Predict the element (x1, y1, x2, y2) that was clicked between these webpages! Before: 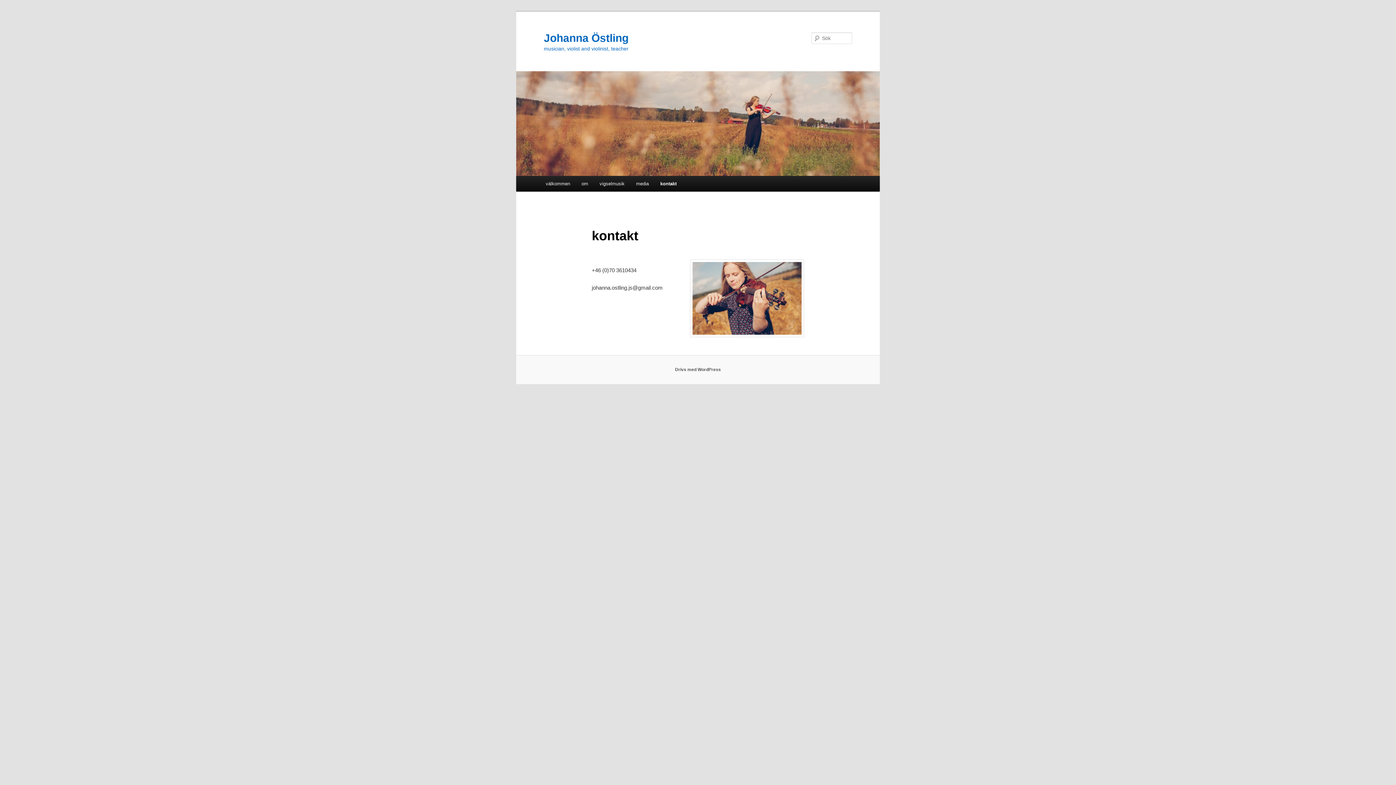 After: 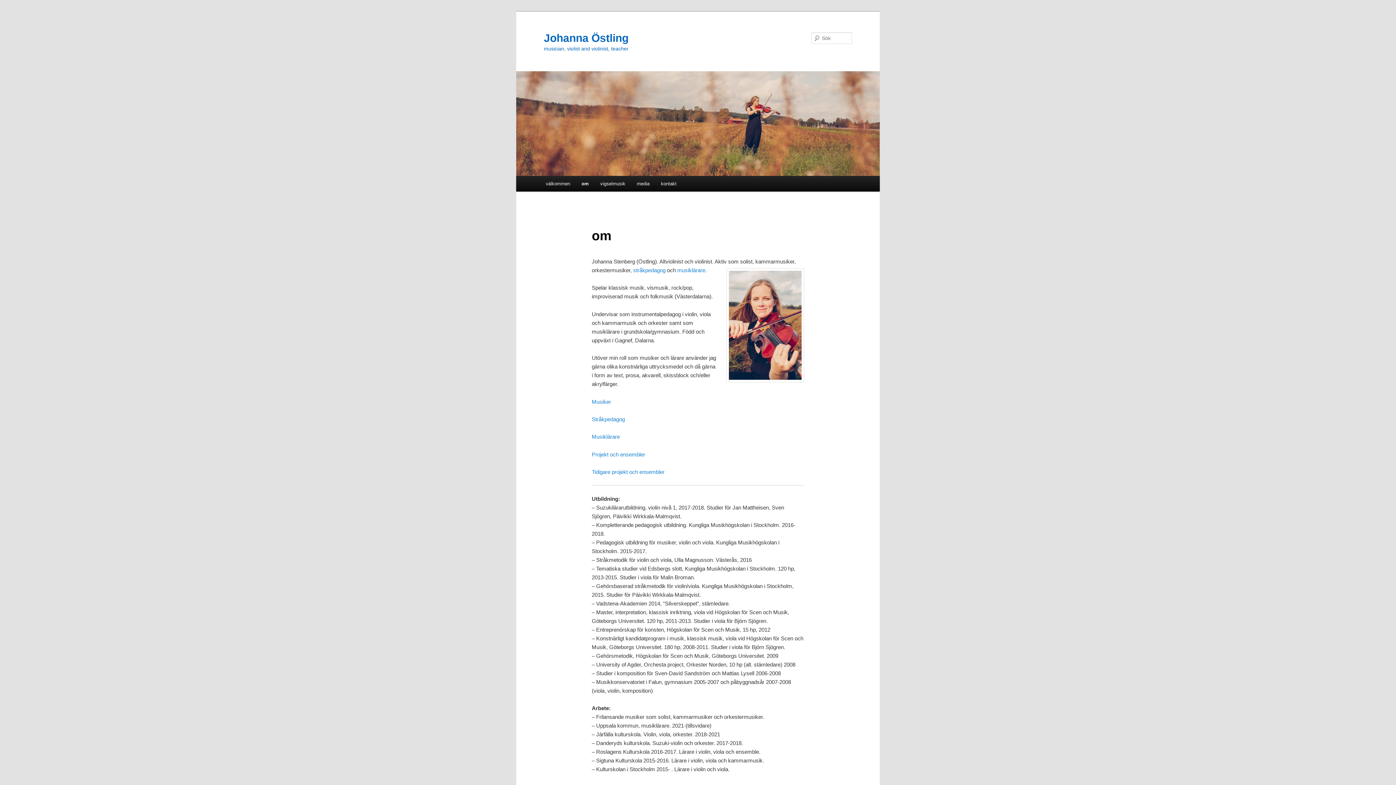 Action: label: om bbox: (575, 176, 593, 191)